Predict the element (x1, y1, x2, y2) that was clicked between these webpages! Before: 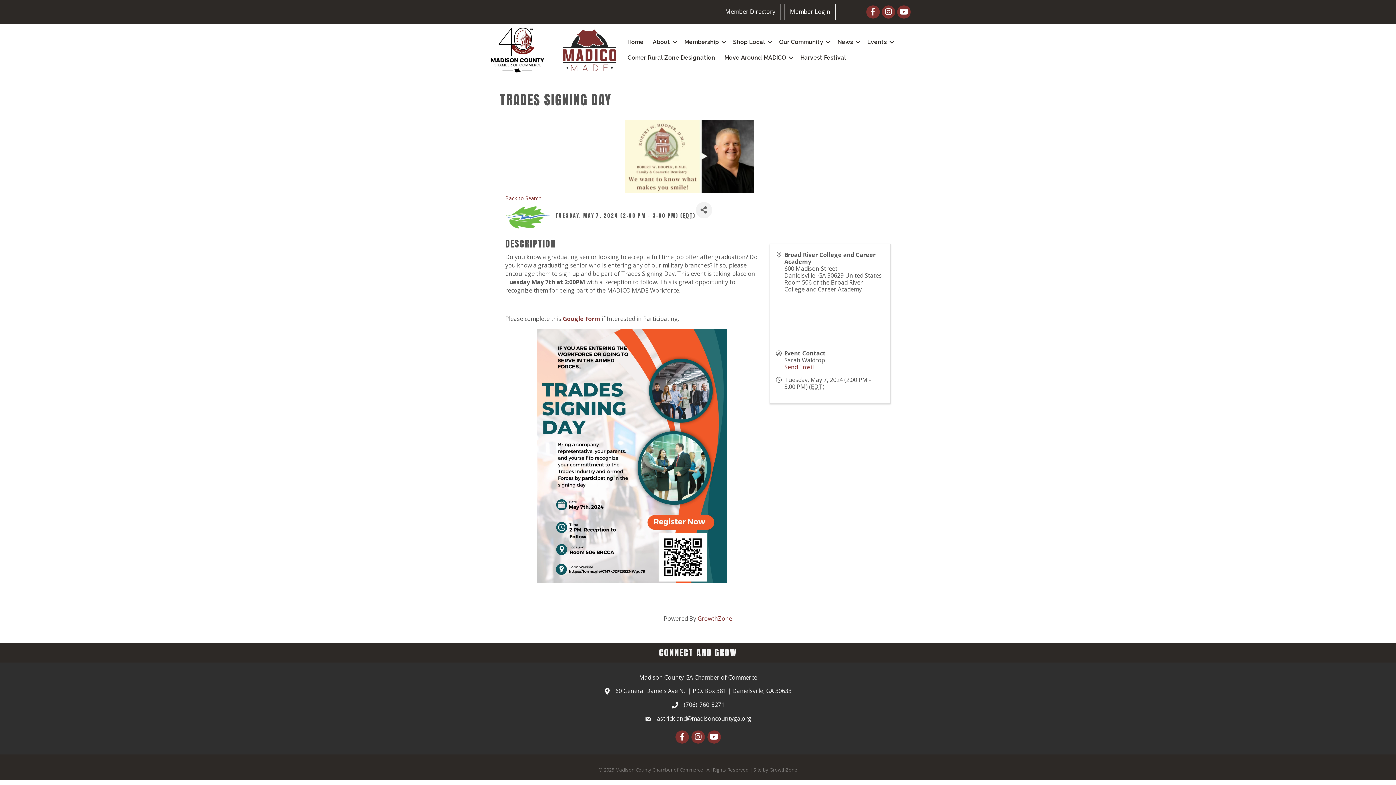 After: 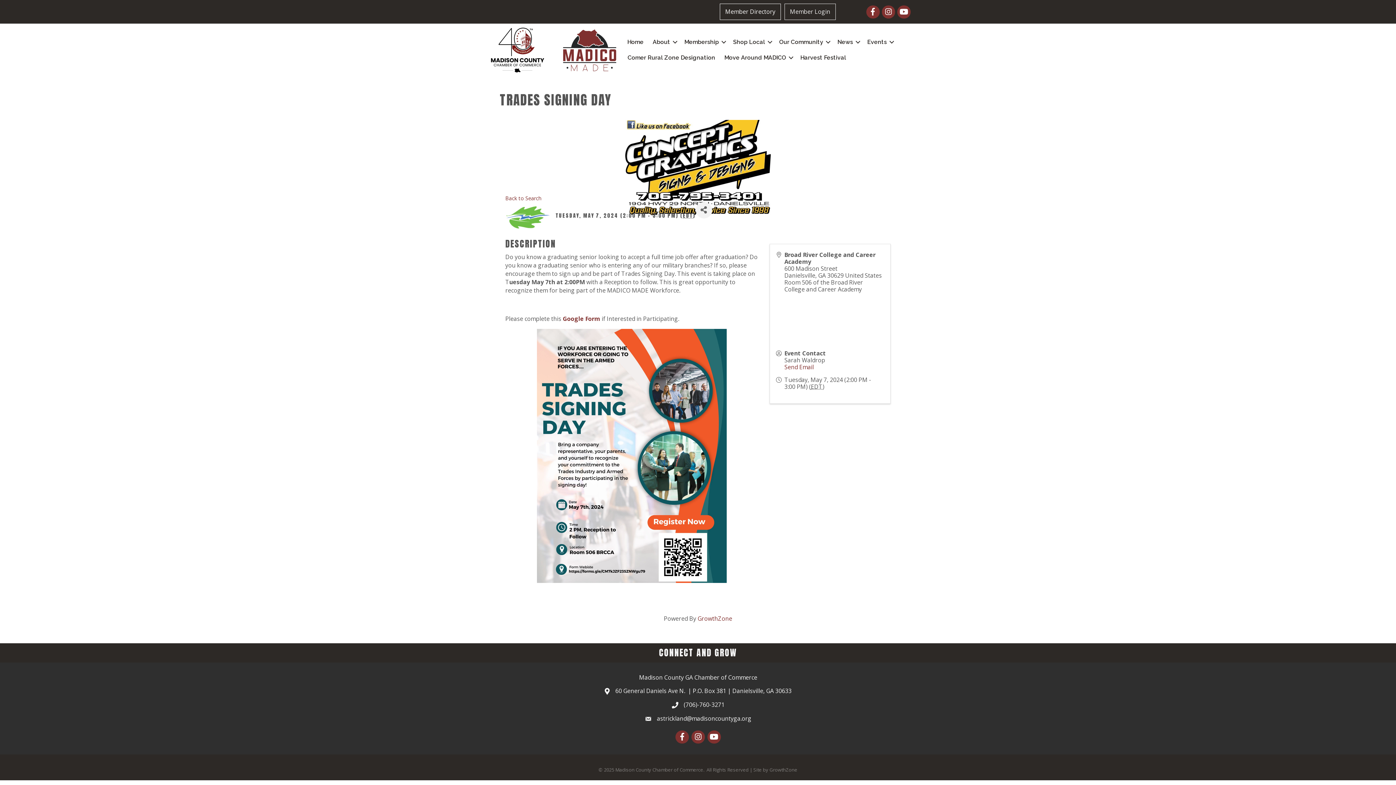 Action: label: Member Login bbox: (784, 3, 835, 20)